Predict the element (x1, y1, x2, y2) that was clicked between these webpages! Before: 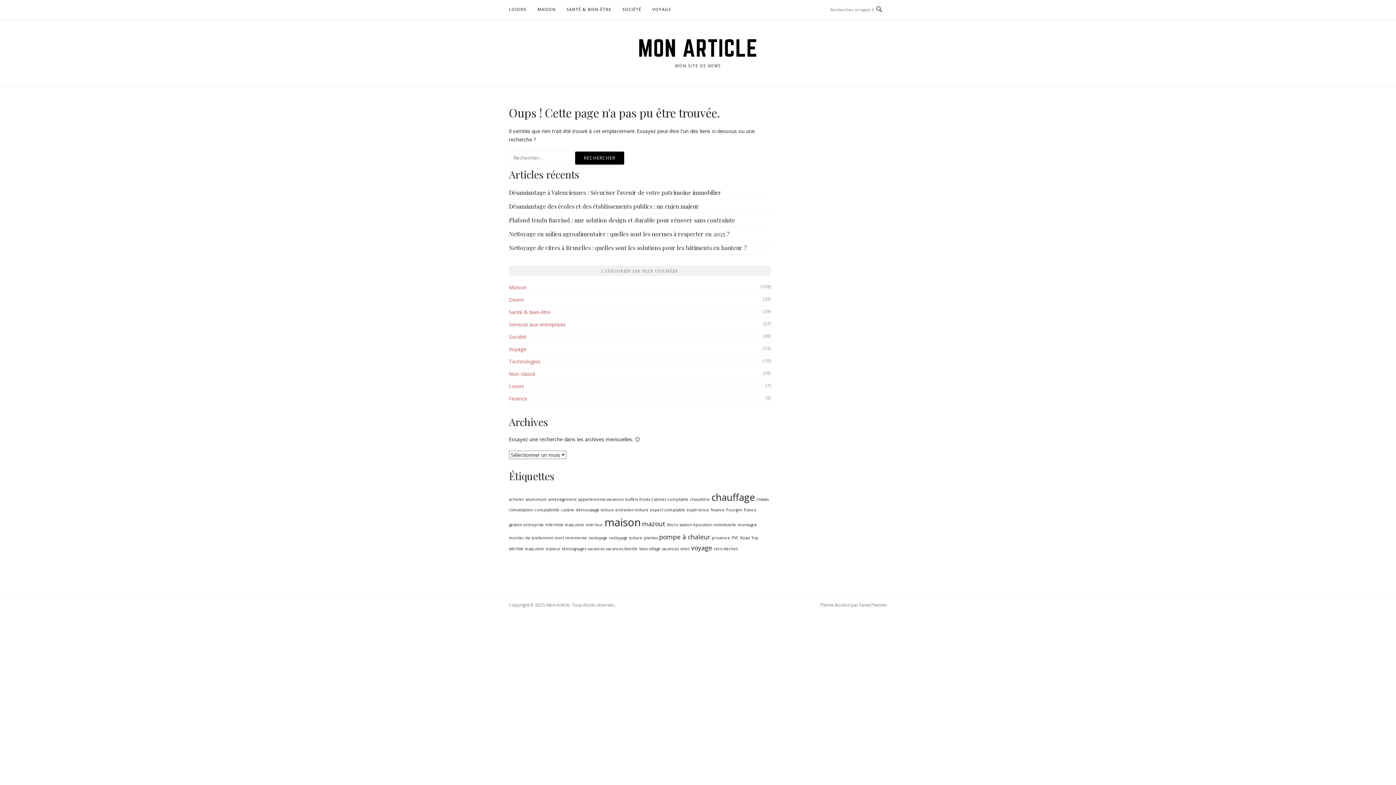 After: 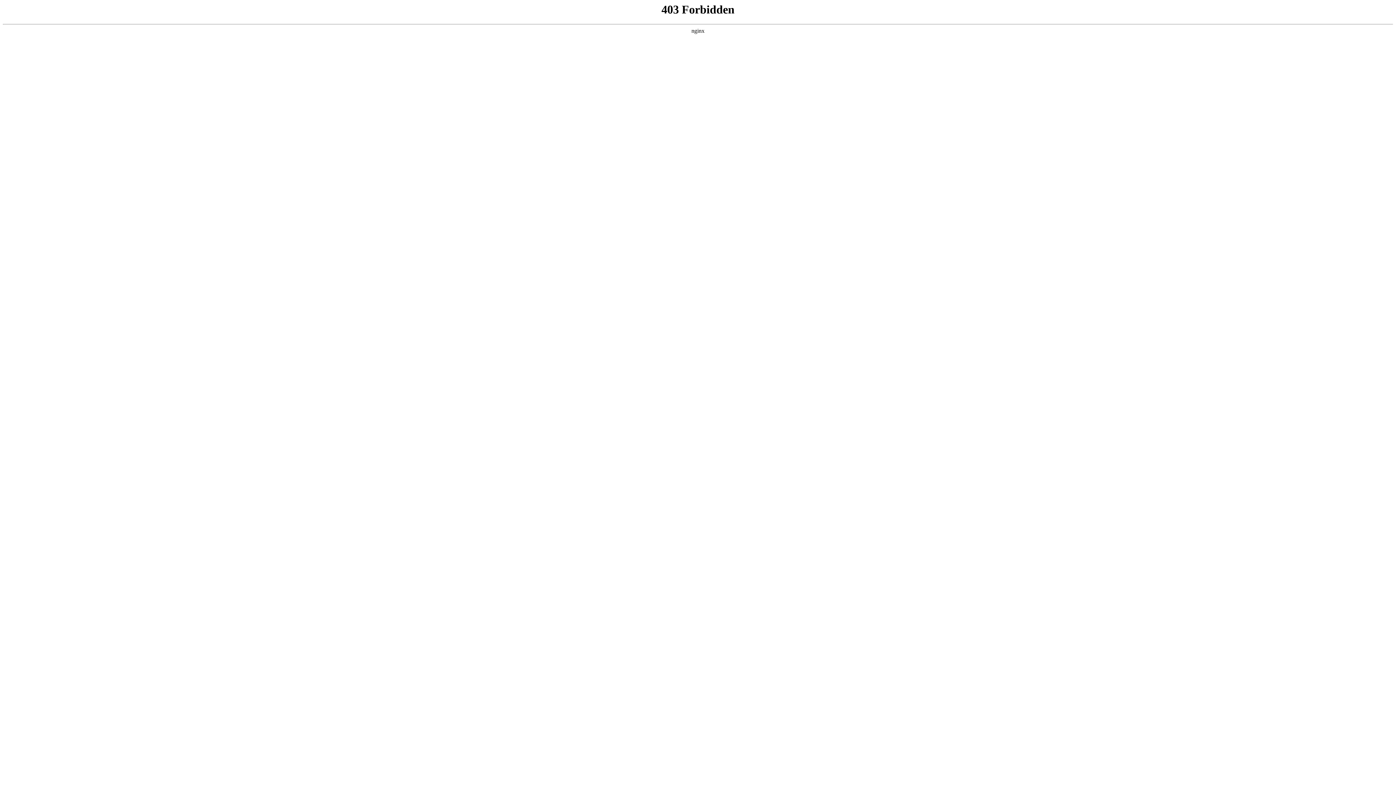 Action: label: FameThemes bbox: (859, 602, 887, 608)